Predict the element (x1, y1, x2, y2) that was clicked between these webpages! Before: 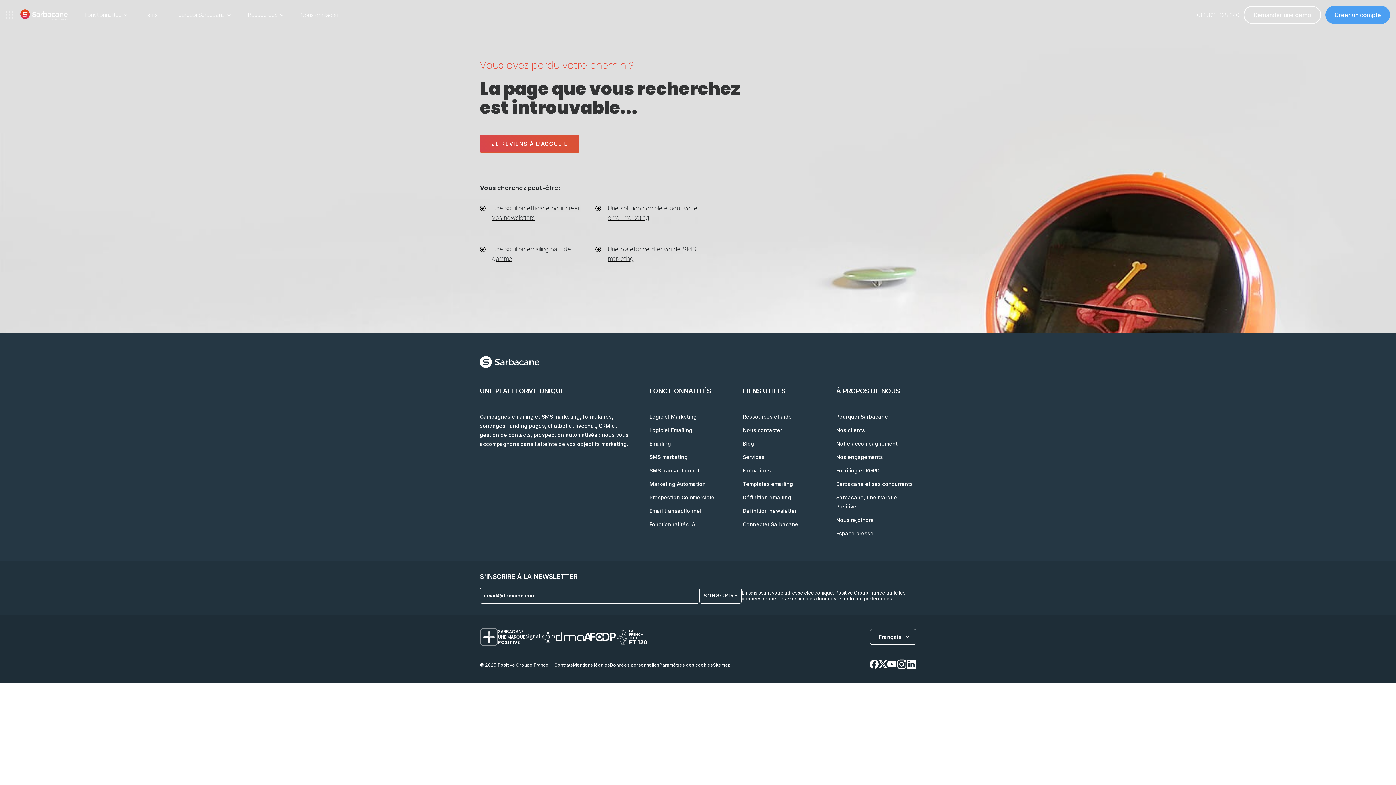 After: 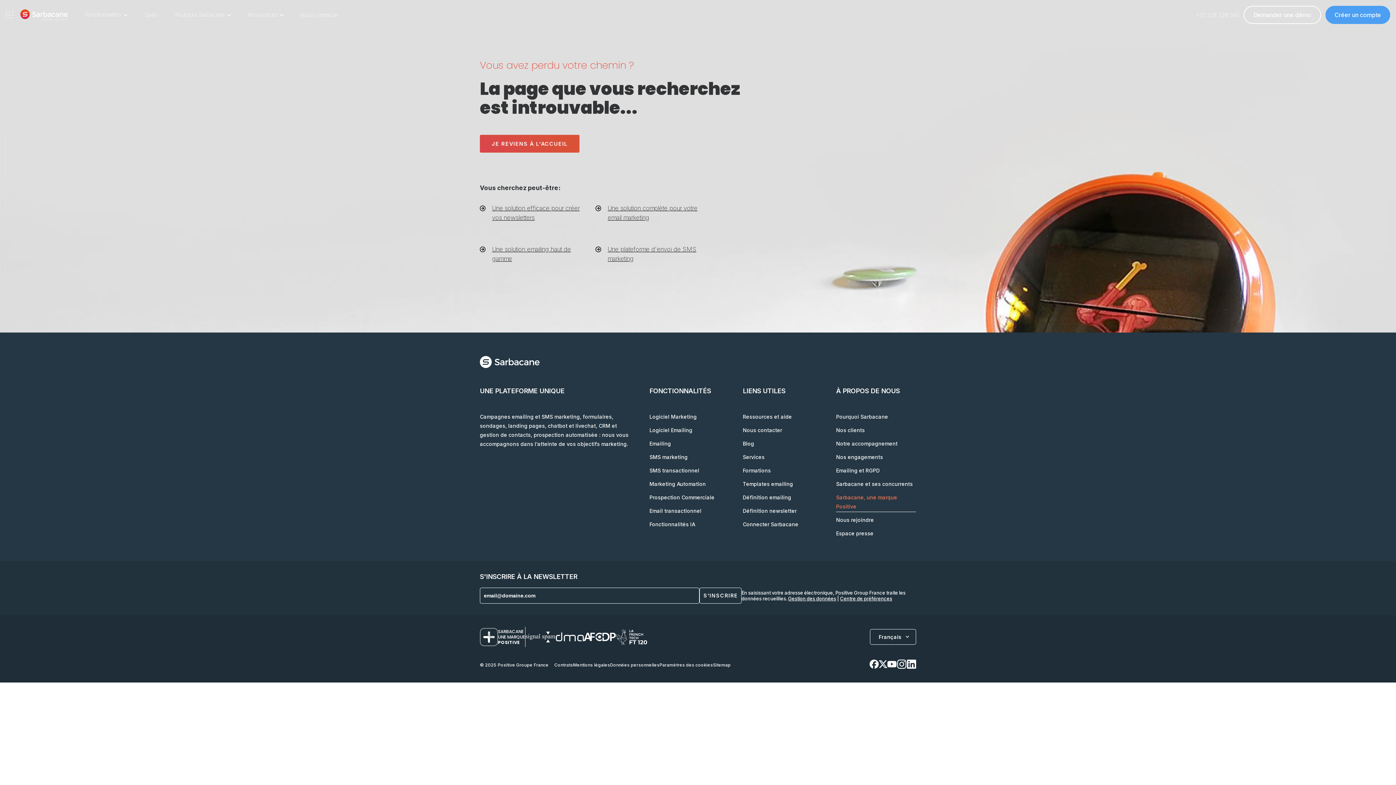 Action: label: Sarbacane, une marque Positive bbox: (836, 493, 916, 511)